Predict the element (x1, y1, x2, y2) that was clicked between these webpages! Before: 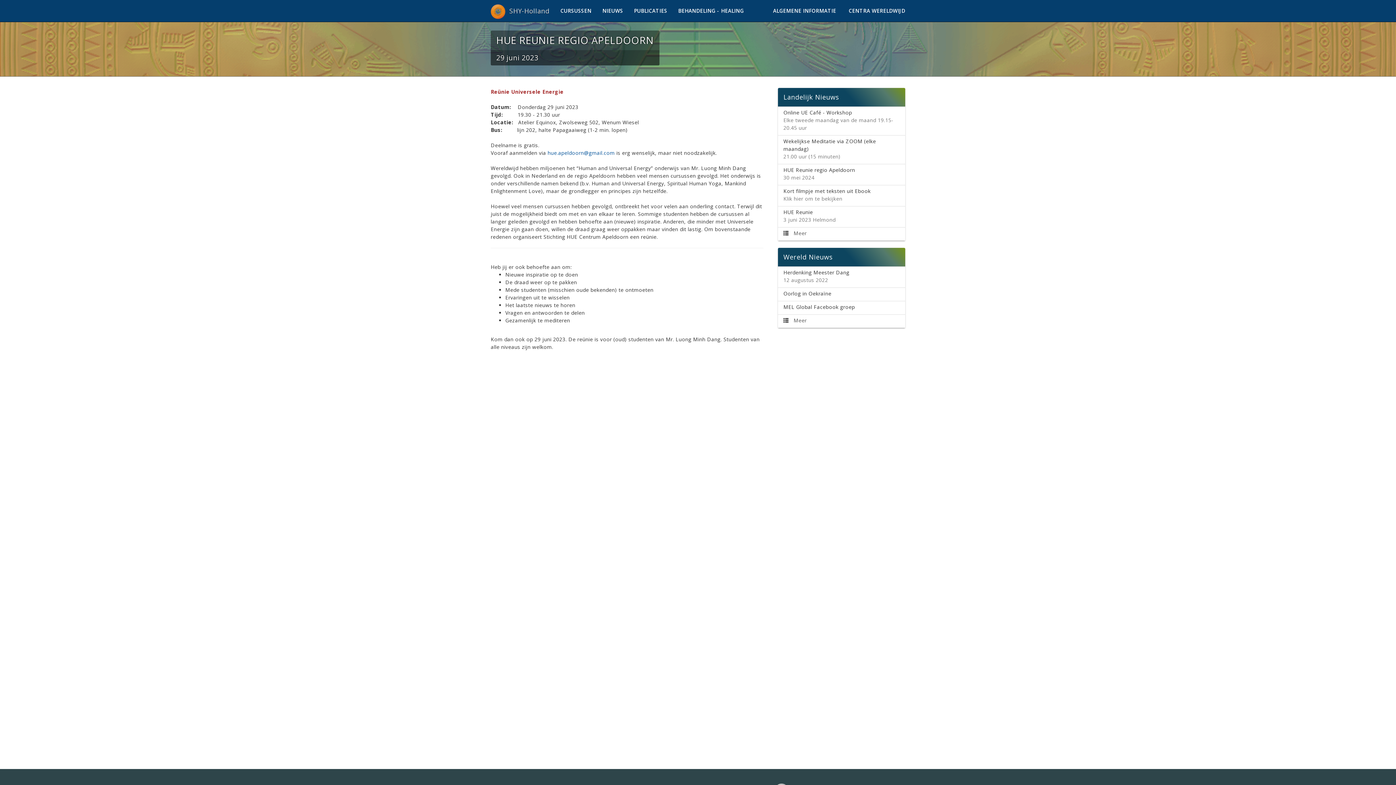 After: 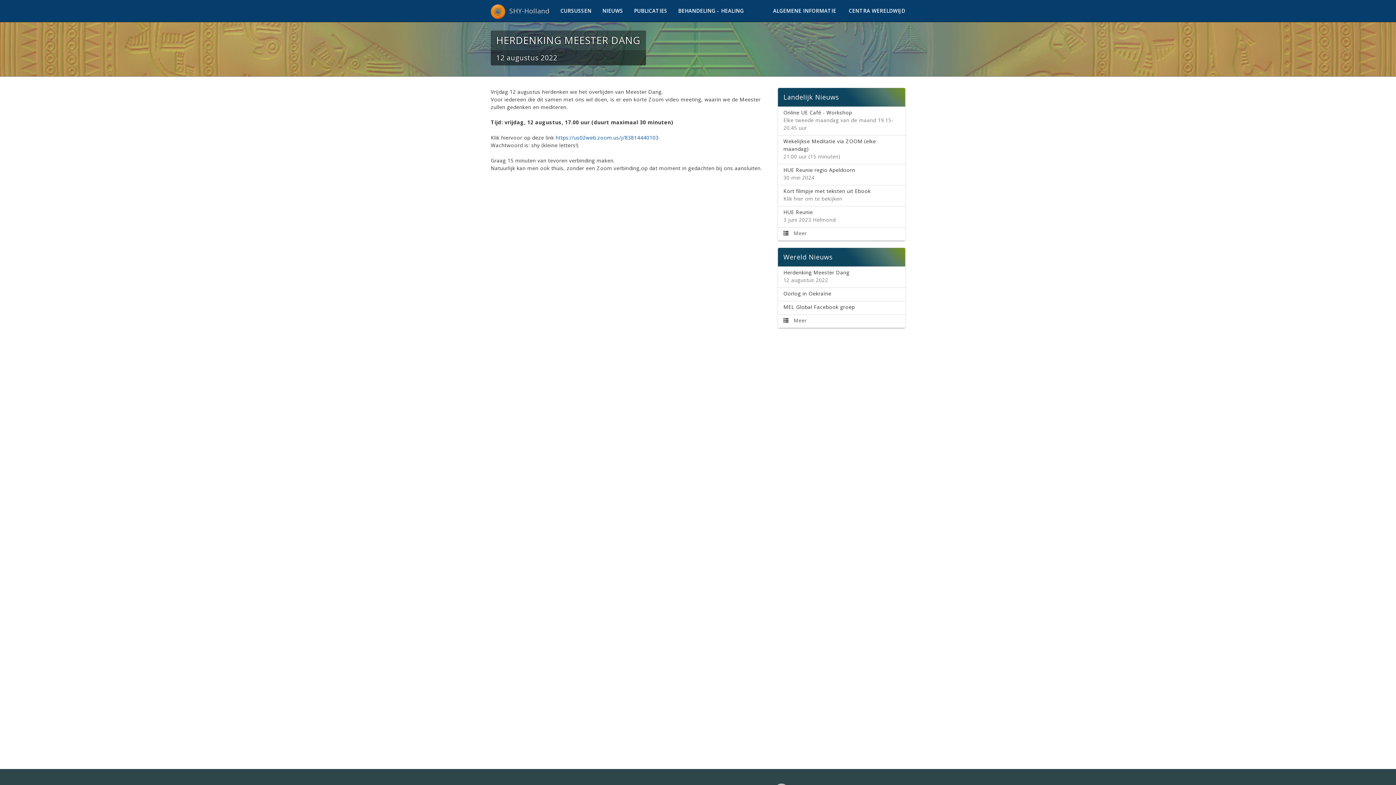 Action: label: Herdenking Meester Dang
12 augustus 2022 bbox: (778, 266, 905, 287)